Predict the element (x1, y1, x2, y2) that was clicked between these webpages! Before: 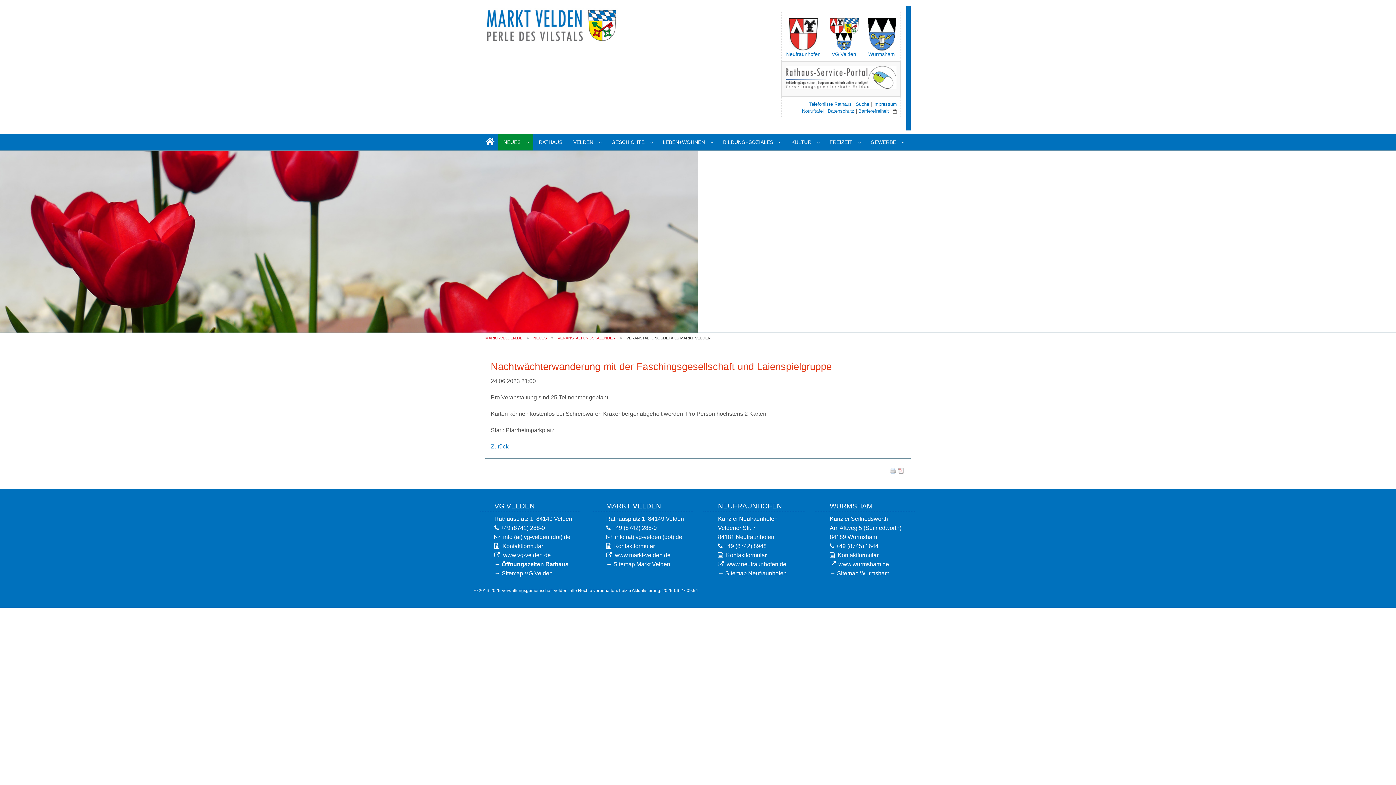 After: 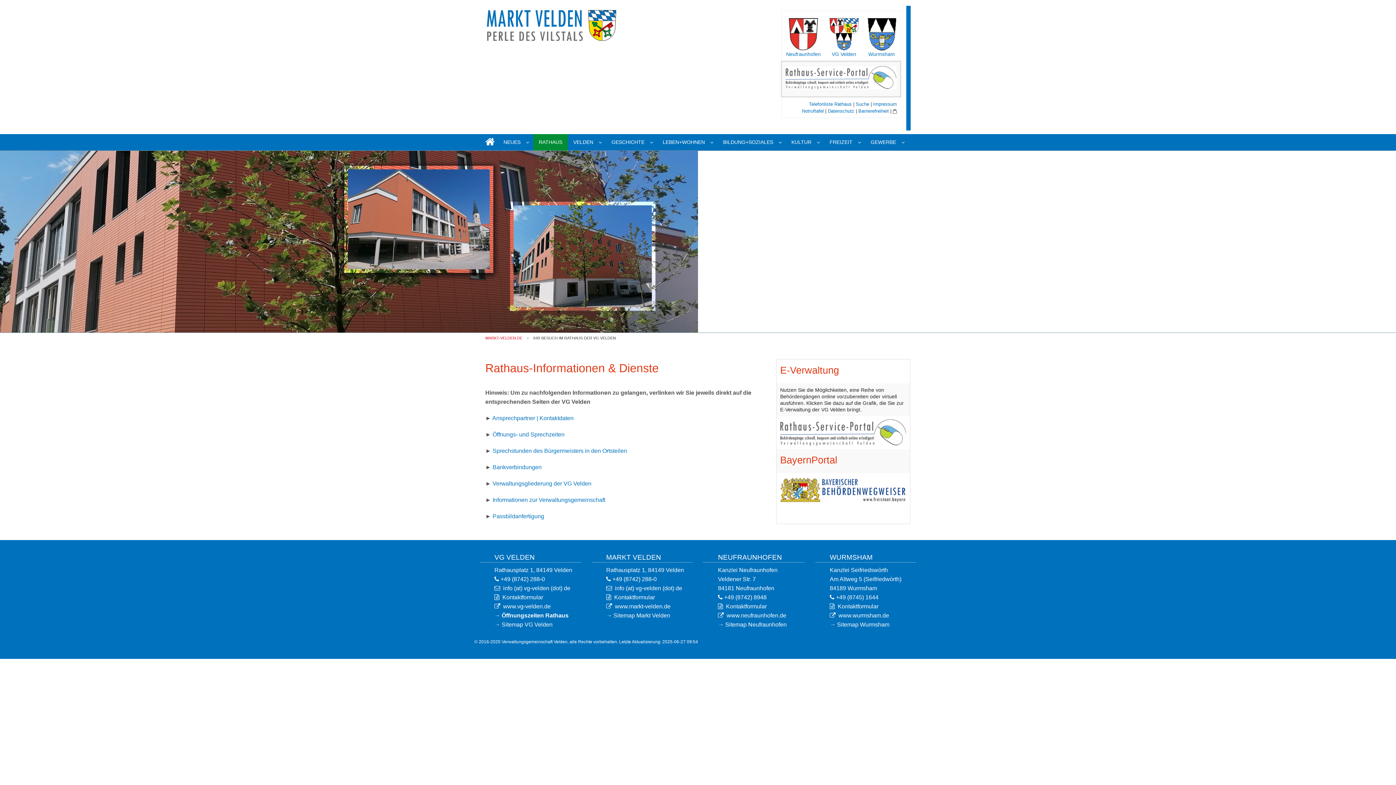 Action: label: RATHAUS bbox: (533, 134, 568, 150)